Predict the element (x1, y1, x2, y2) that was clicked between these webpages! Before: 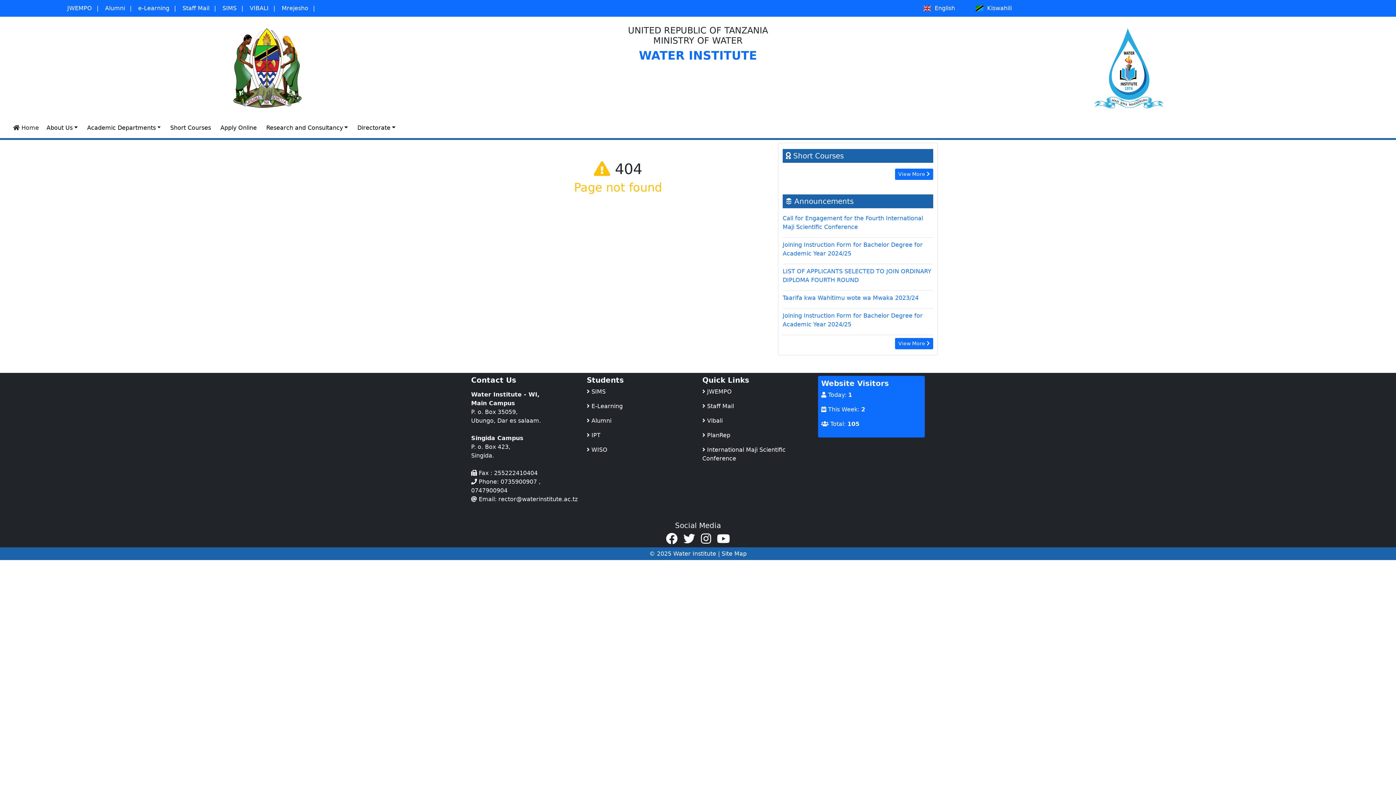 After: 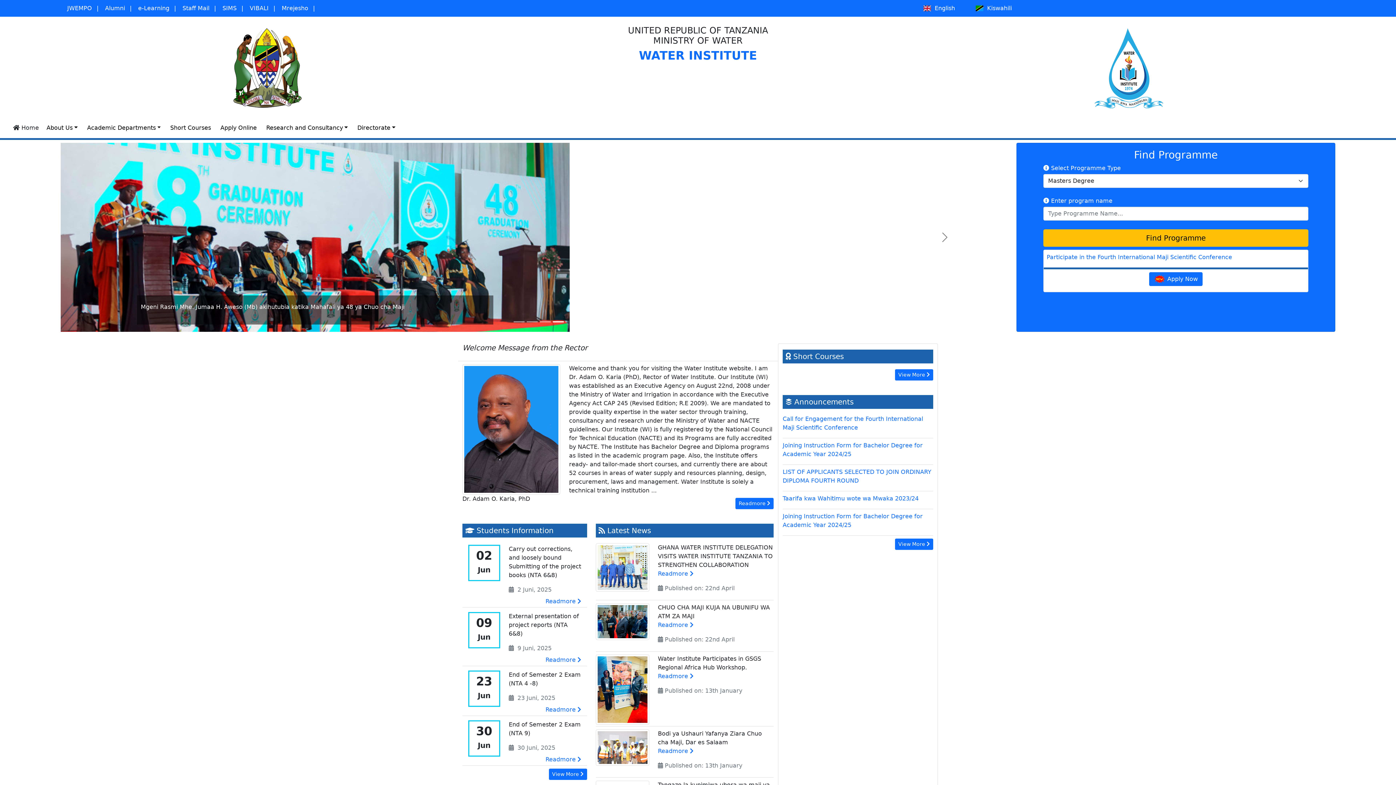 Action: bbox: (10, 120, 41, 135) label:  Home